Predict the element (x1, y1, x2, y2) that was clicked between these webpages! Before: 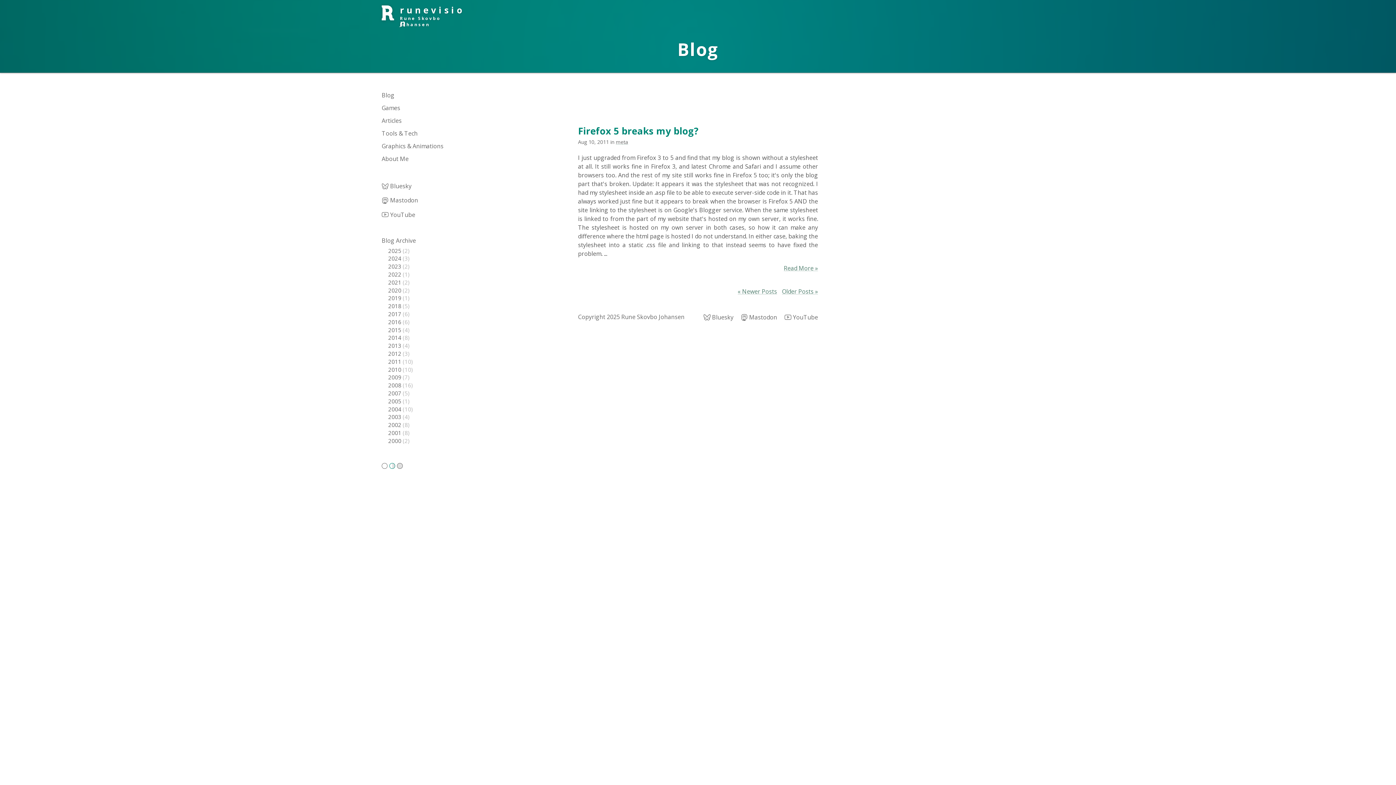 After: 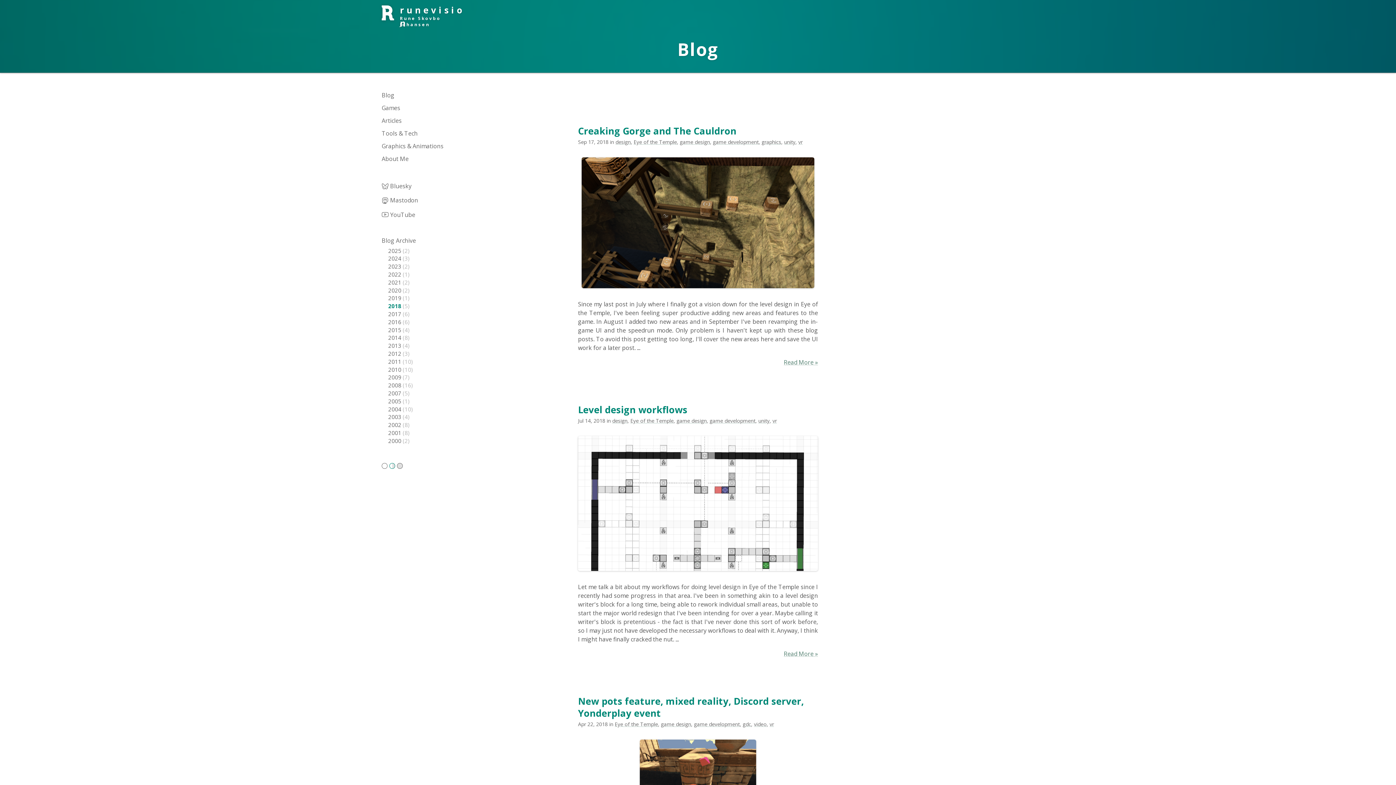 Action: bbox: (388, 302, 402, 309) label: 2018 